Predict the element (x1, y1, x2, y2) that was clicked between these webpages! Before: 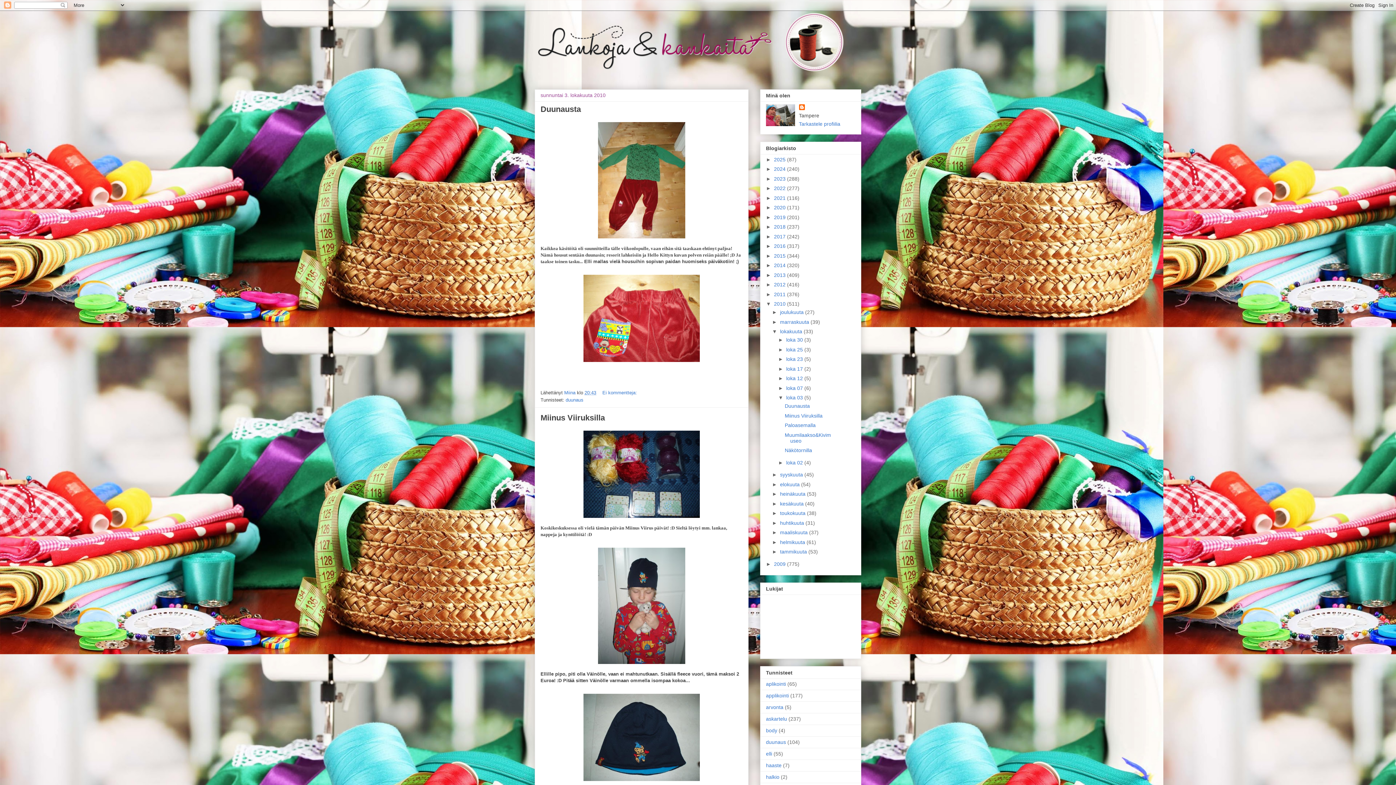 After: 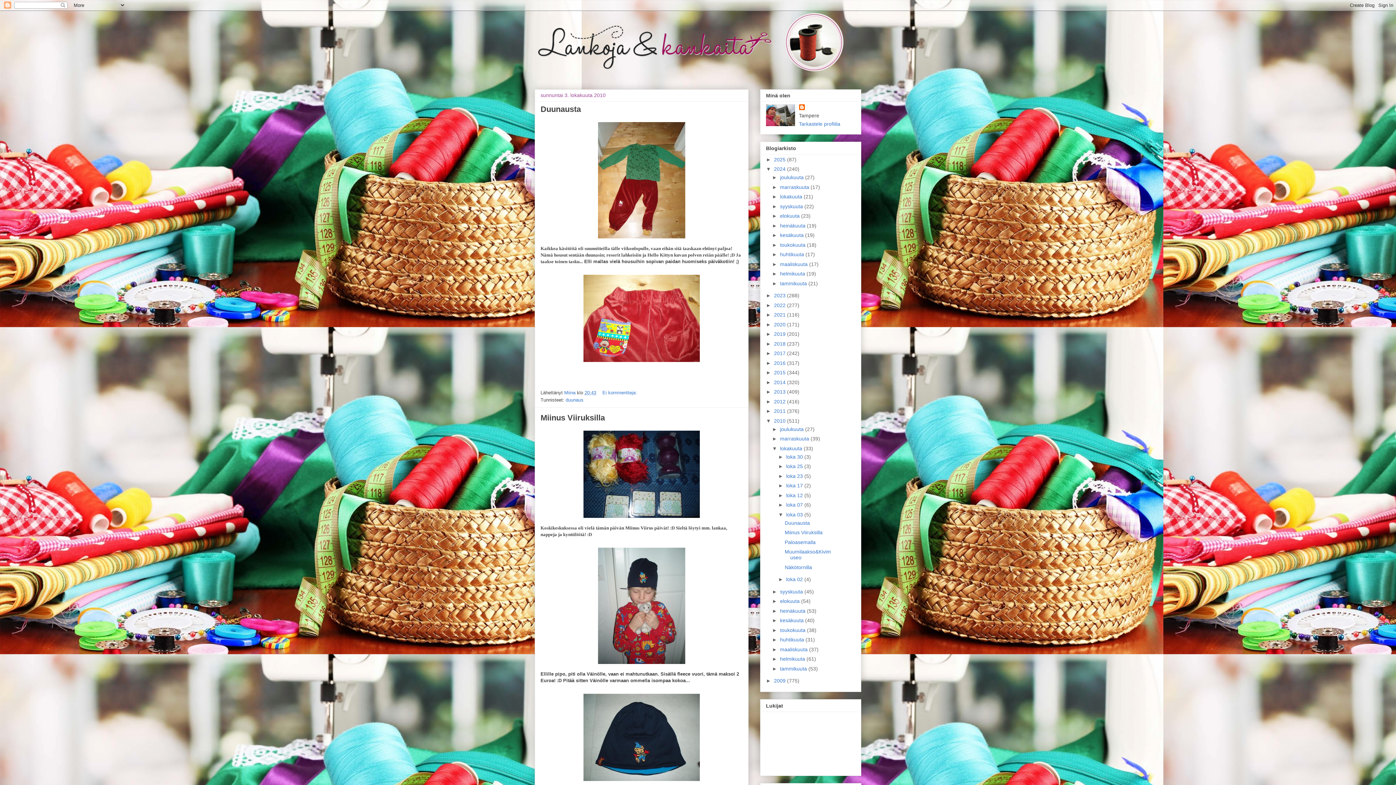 Action: bbox: (766, 166, 774, 172) label: ►  